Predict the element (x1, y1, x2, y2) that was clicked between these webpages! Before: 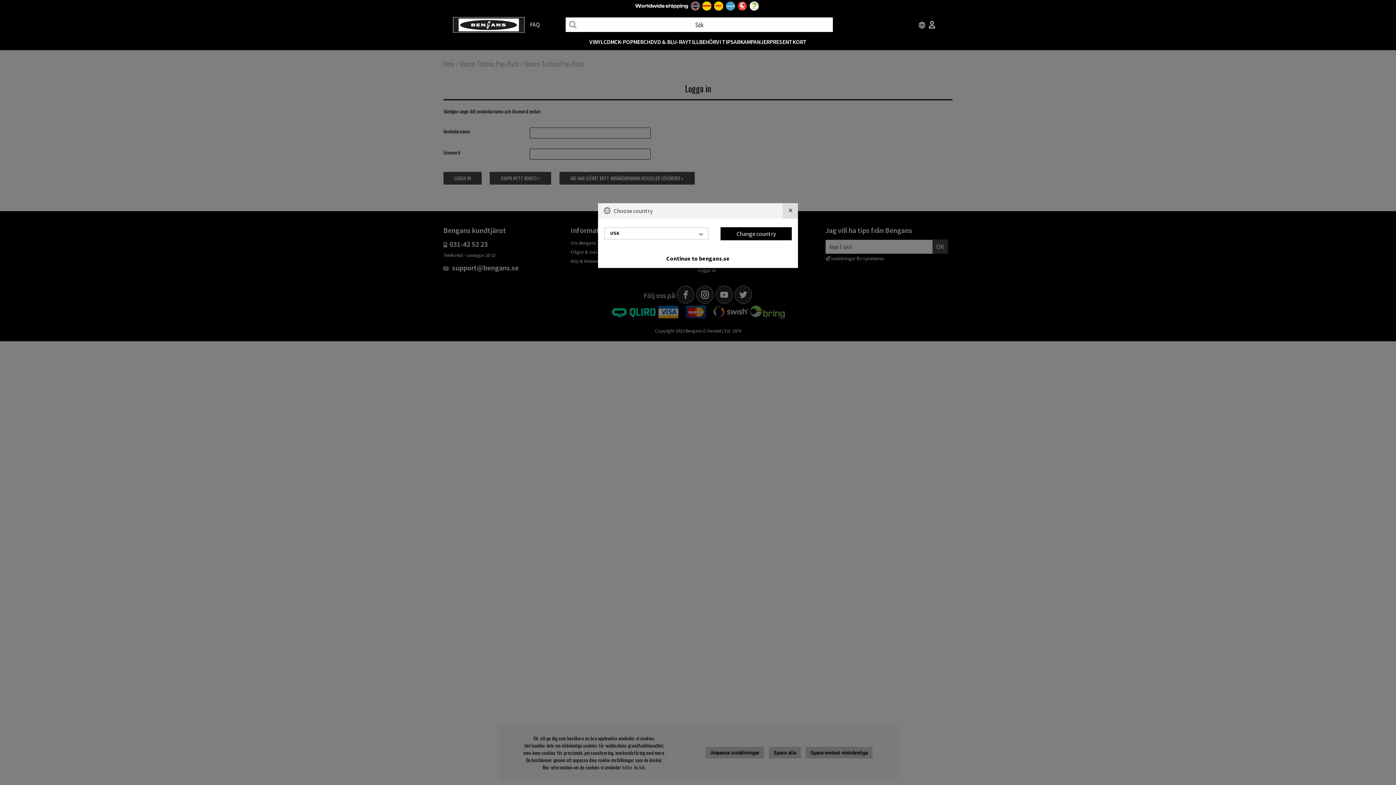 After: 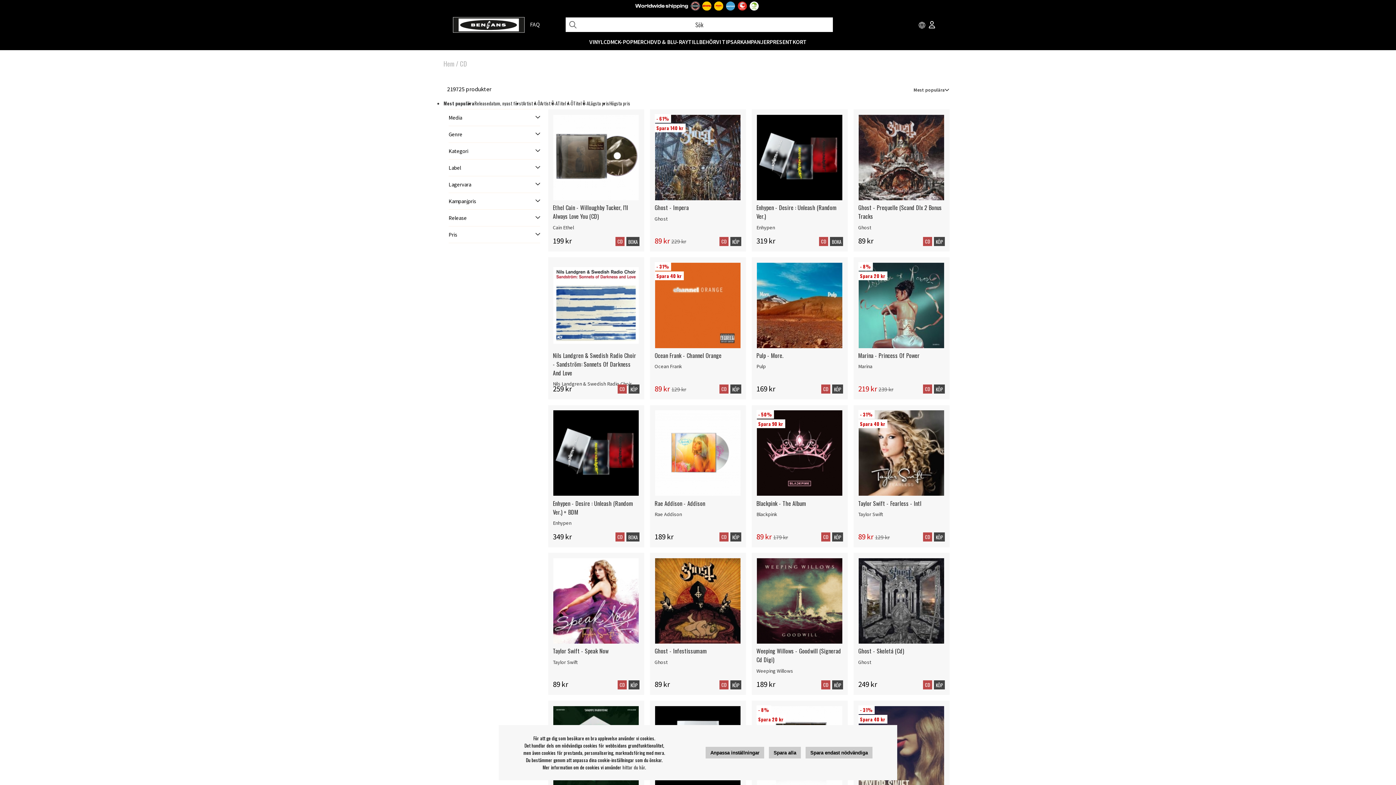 Action: bbox: (603, 38, 610, 45) label: CD